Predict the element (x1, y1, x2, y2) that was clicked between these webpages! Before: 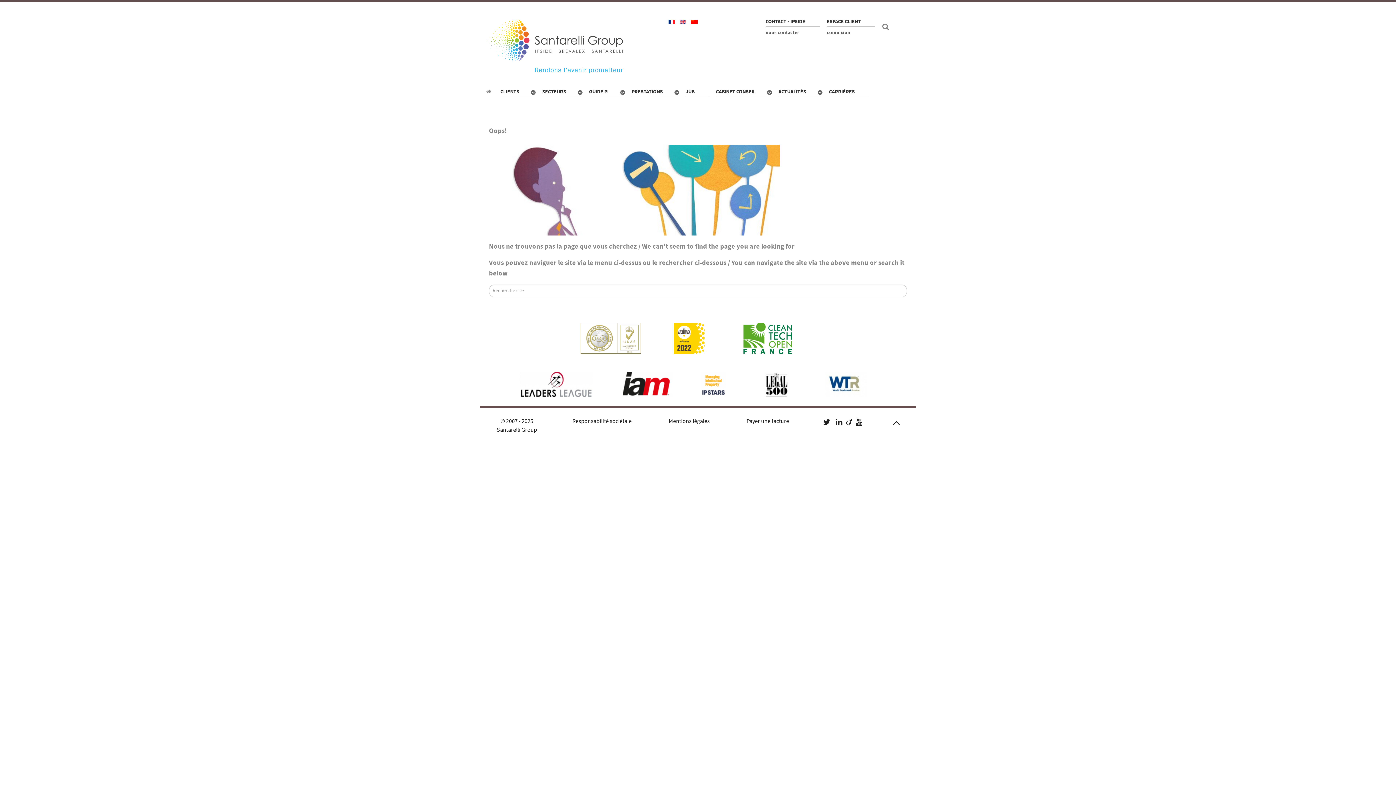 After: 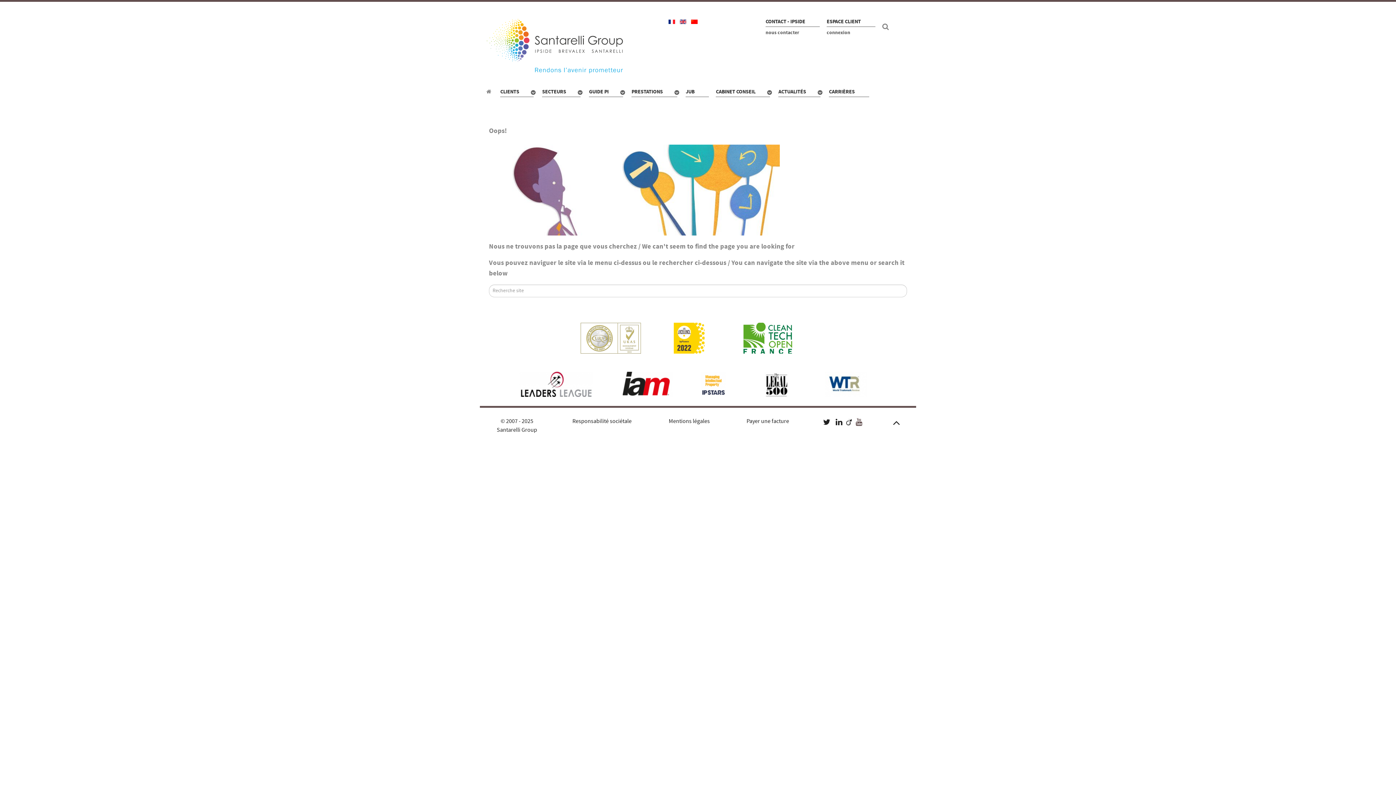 Action: bbox: (854, 417, 863, 427)